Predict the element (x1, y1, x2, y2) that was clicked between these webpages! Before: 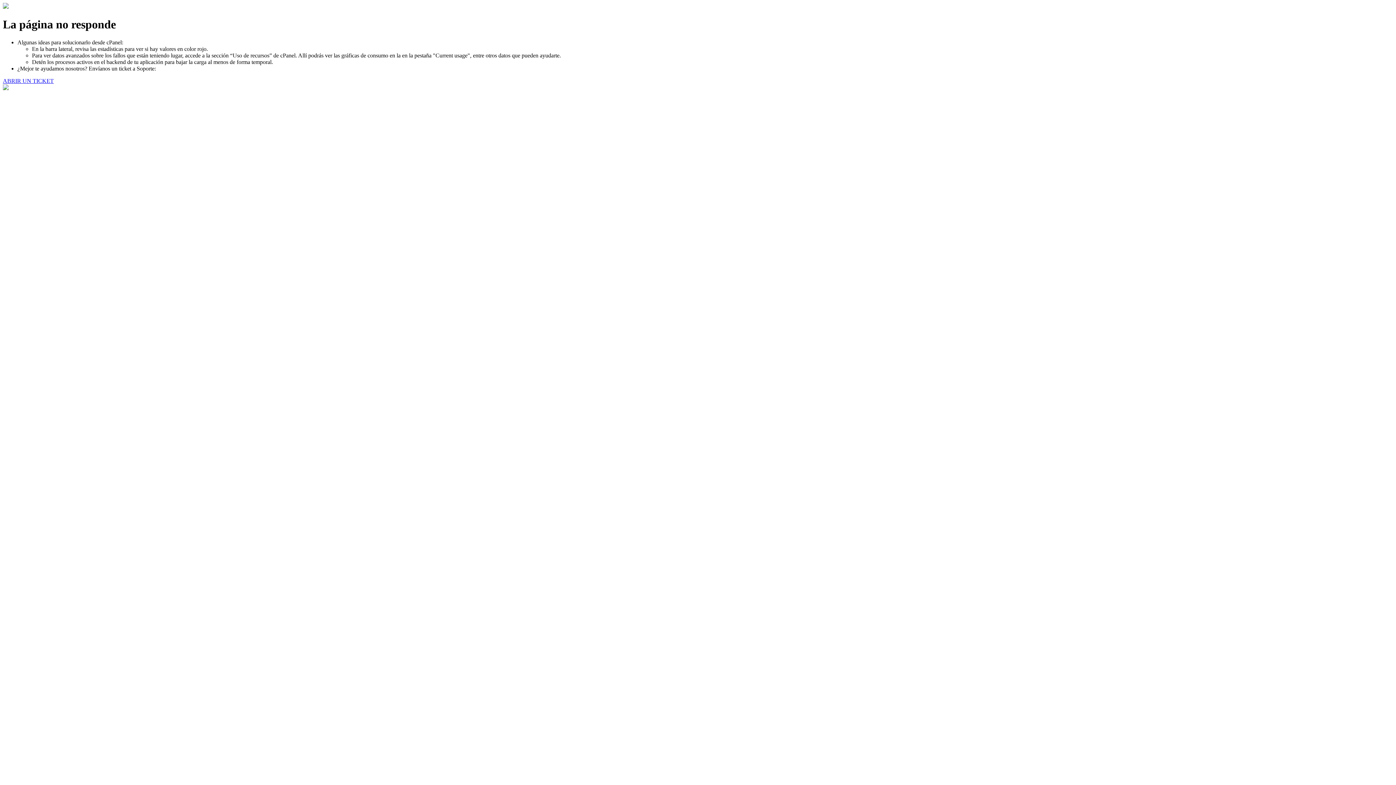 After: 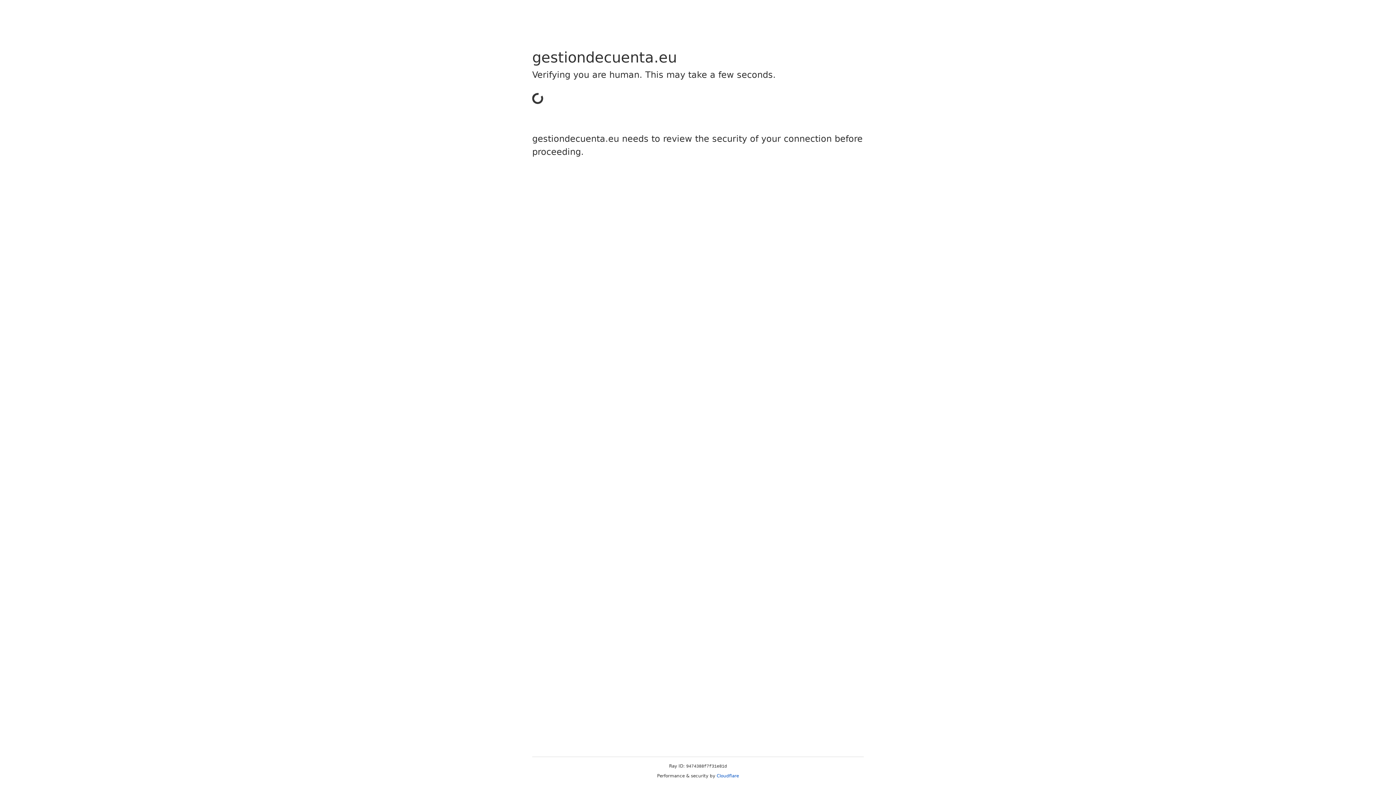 Action: bbox: (2, 77, 53, 83) label: ABRIR UN TICKET